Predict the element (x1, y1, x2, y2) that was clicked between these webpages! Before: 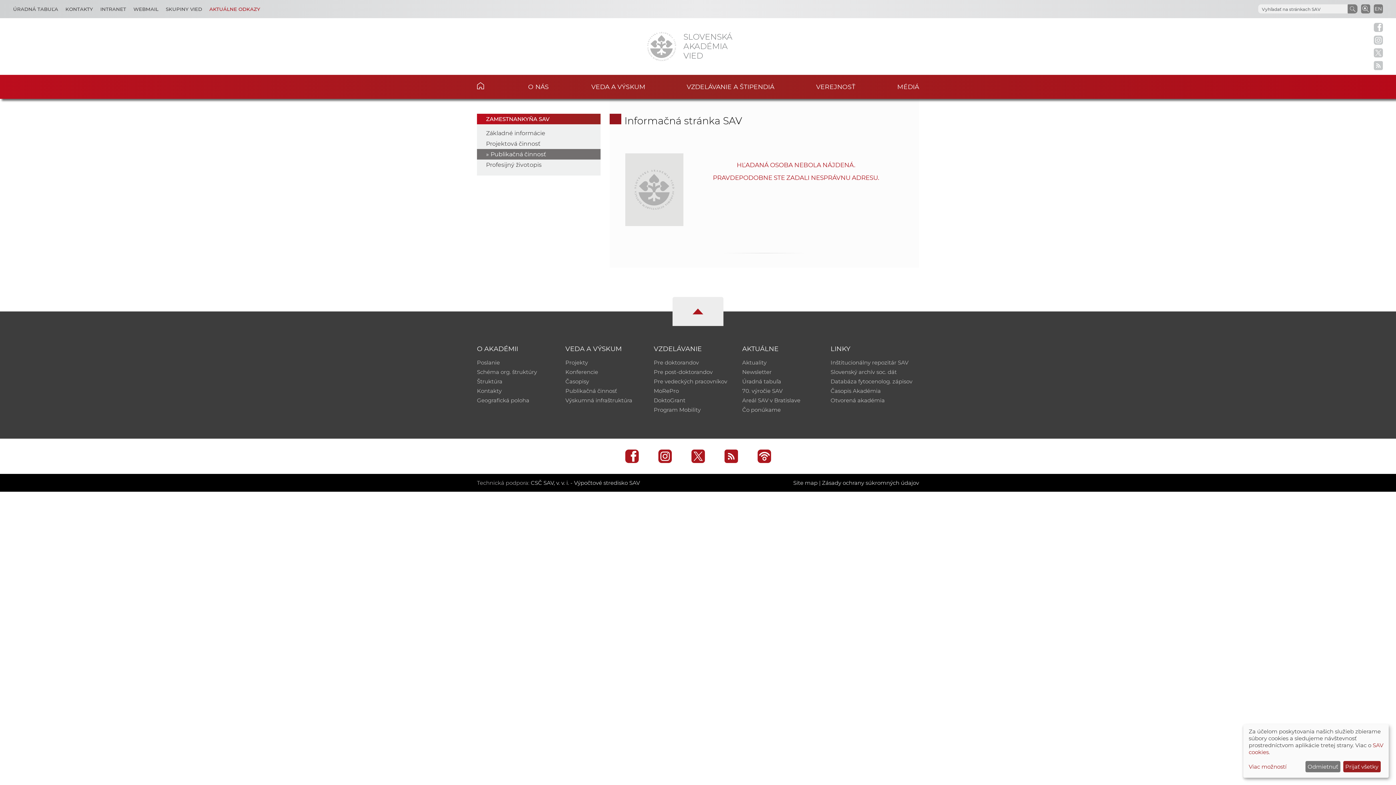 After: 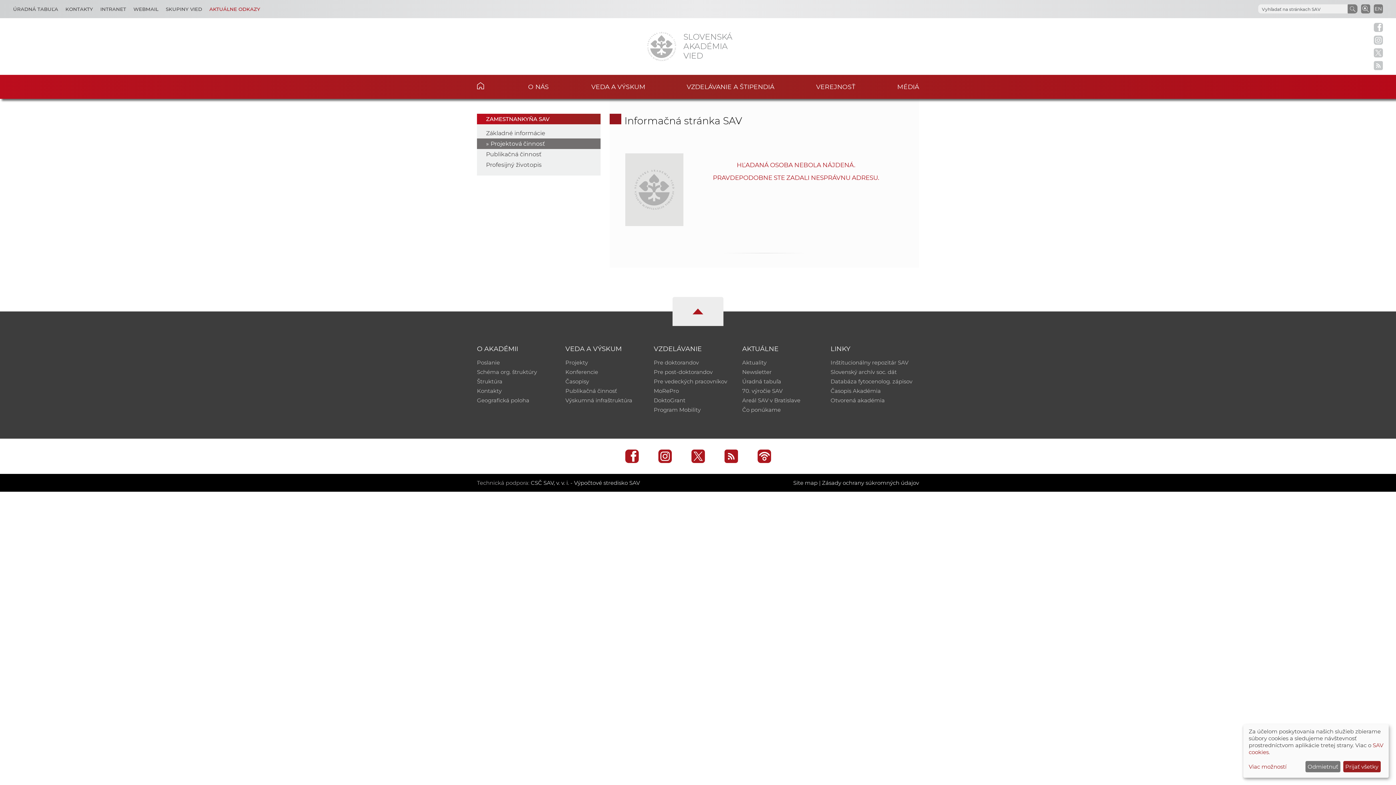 Action: bbox: (486, 140, 540, 147) label: Projektová činnosť